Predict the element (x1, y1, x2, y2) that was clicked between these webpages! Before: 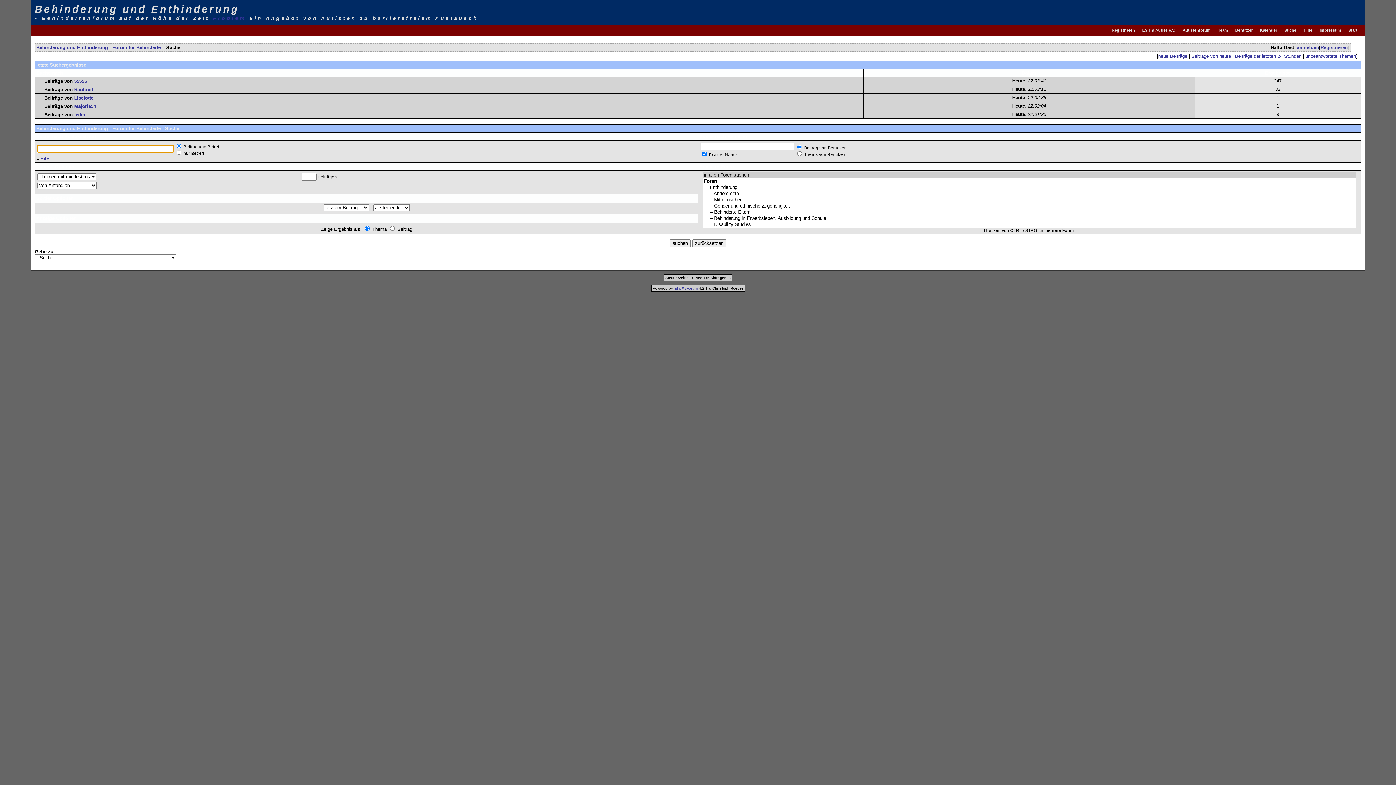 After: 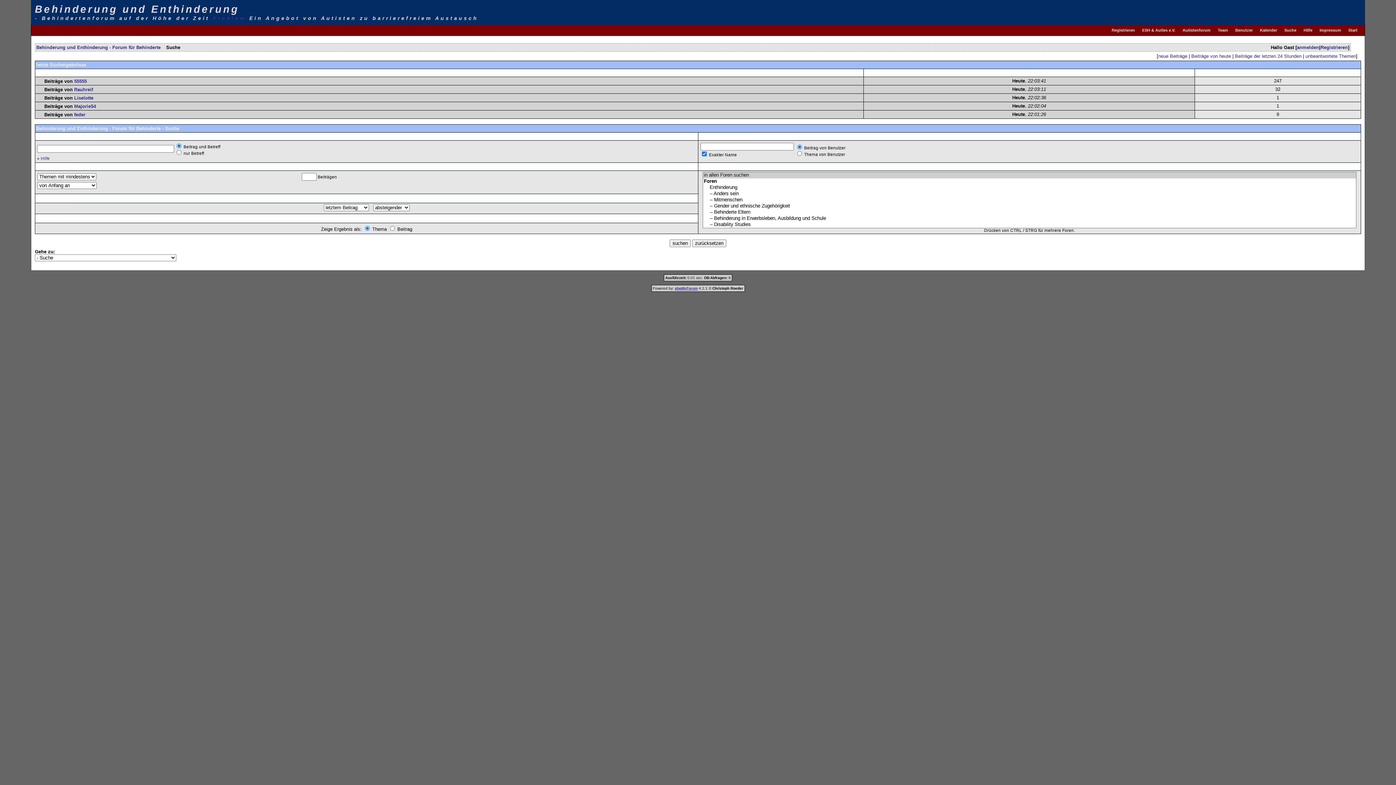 Action: label: phpMyForum bbox: (675, 286, 698, 290)